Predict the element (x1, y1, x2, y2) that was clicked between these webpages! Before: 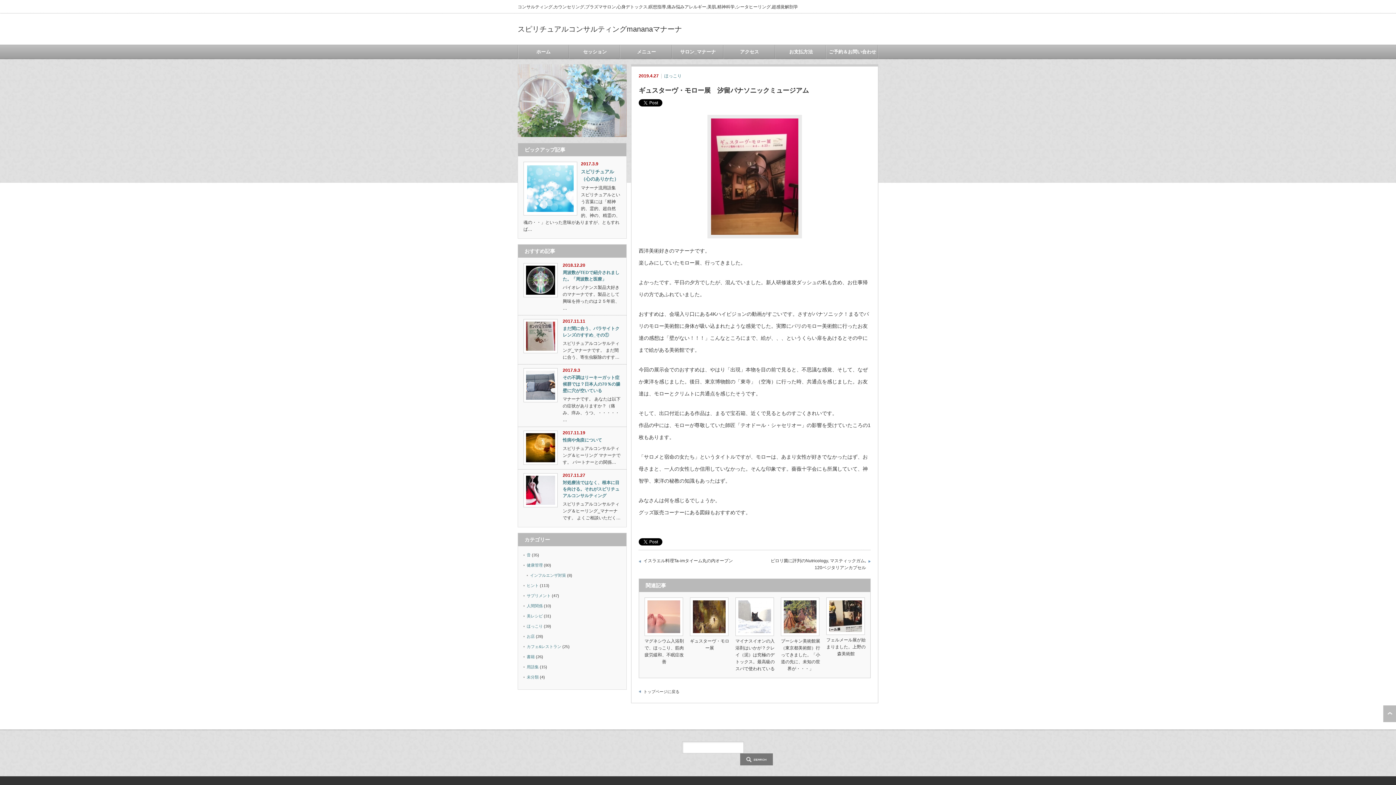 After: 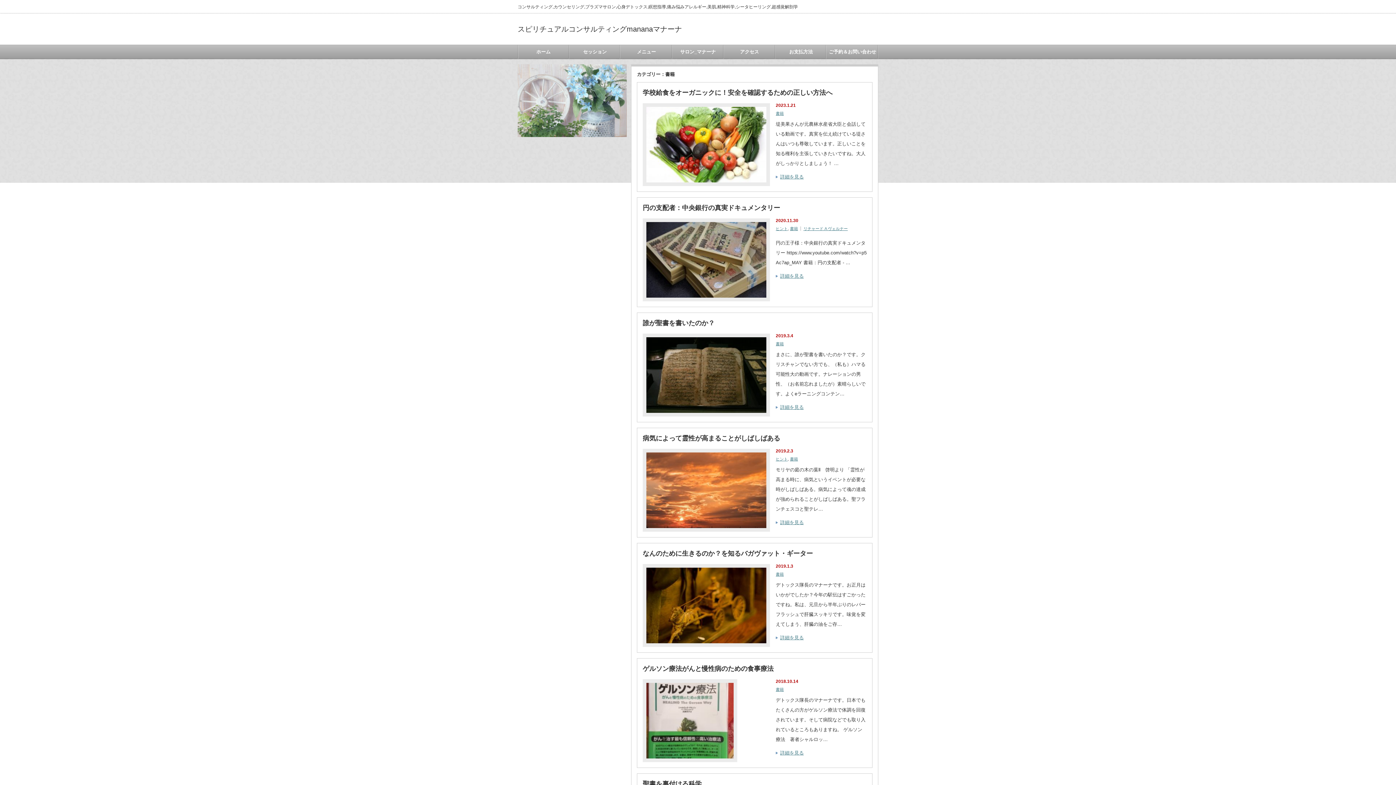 Action: label: 書籍 bbox: (526, 654, 534, 659)